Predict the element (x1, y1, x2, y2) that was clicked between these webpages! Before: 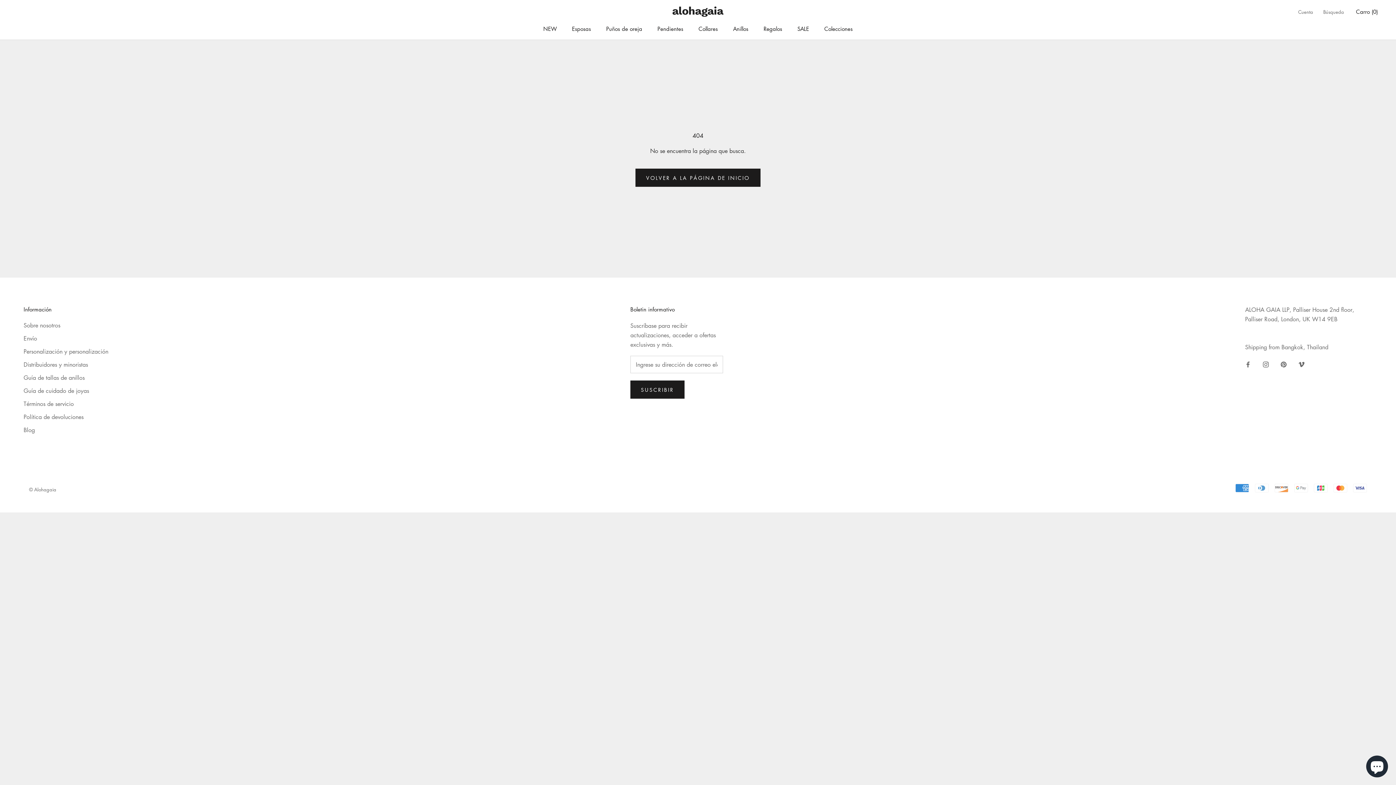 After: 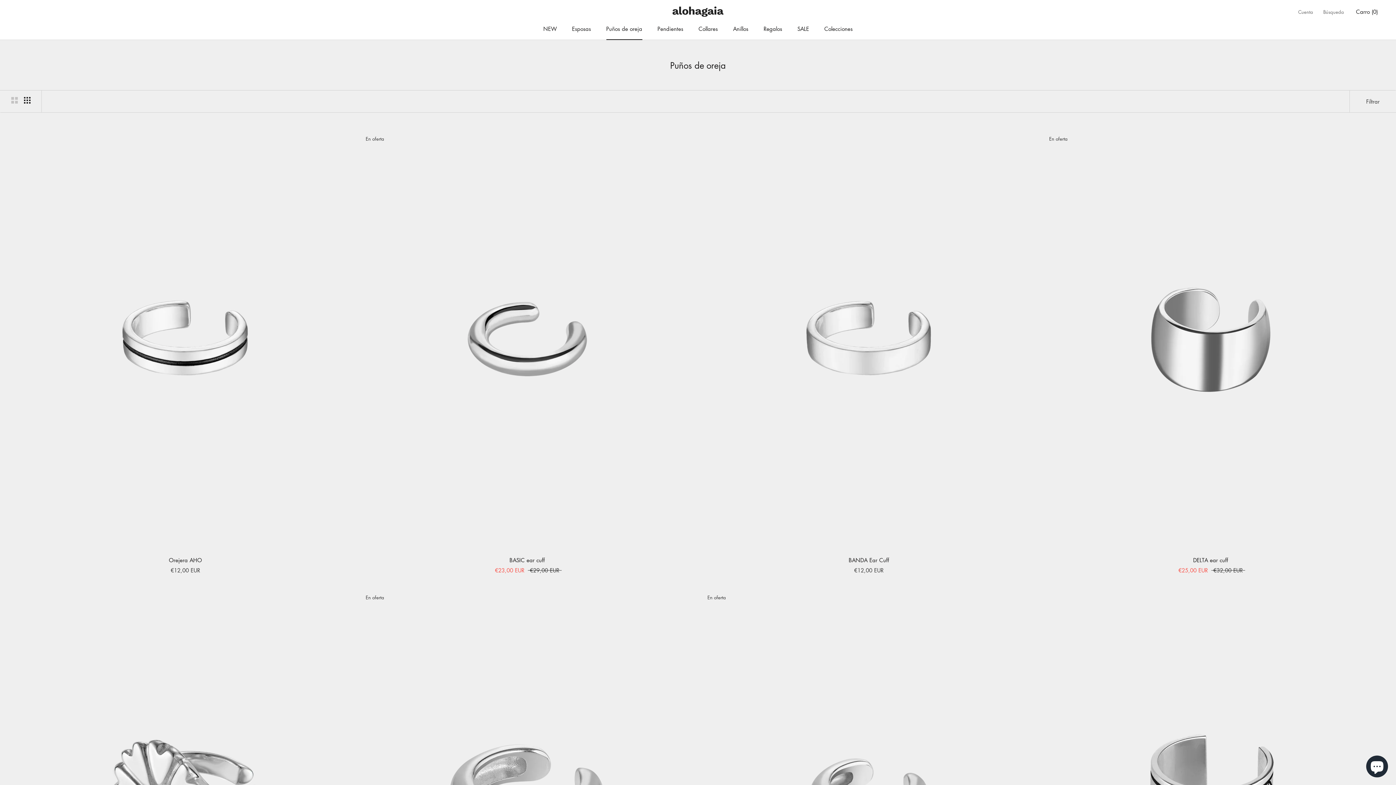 Action: bbox: (606, 24, 642, 32) label: Puños de oreja
Puños de oreja